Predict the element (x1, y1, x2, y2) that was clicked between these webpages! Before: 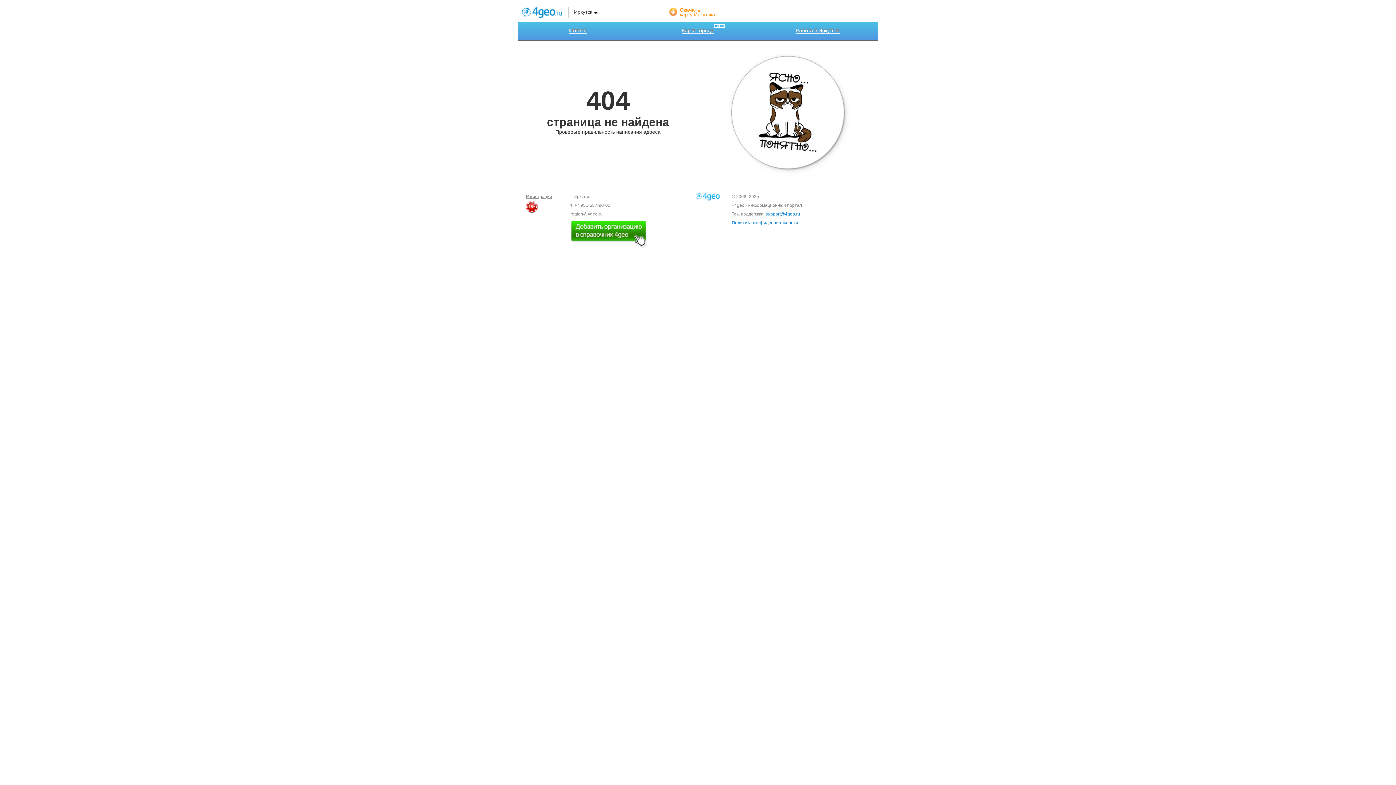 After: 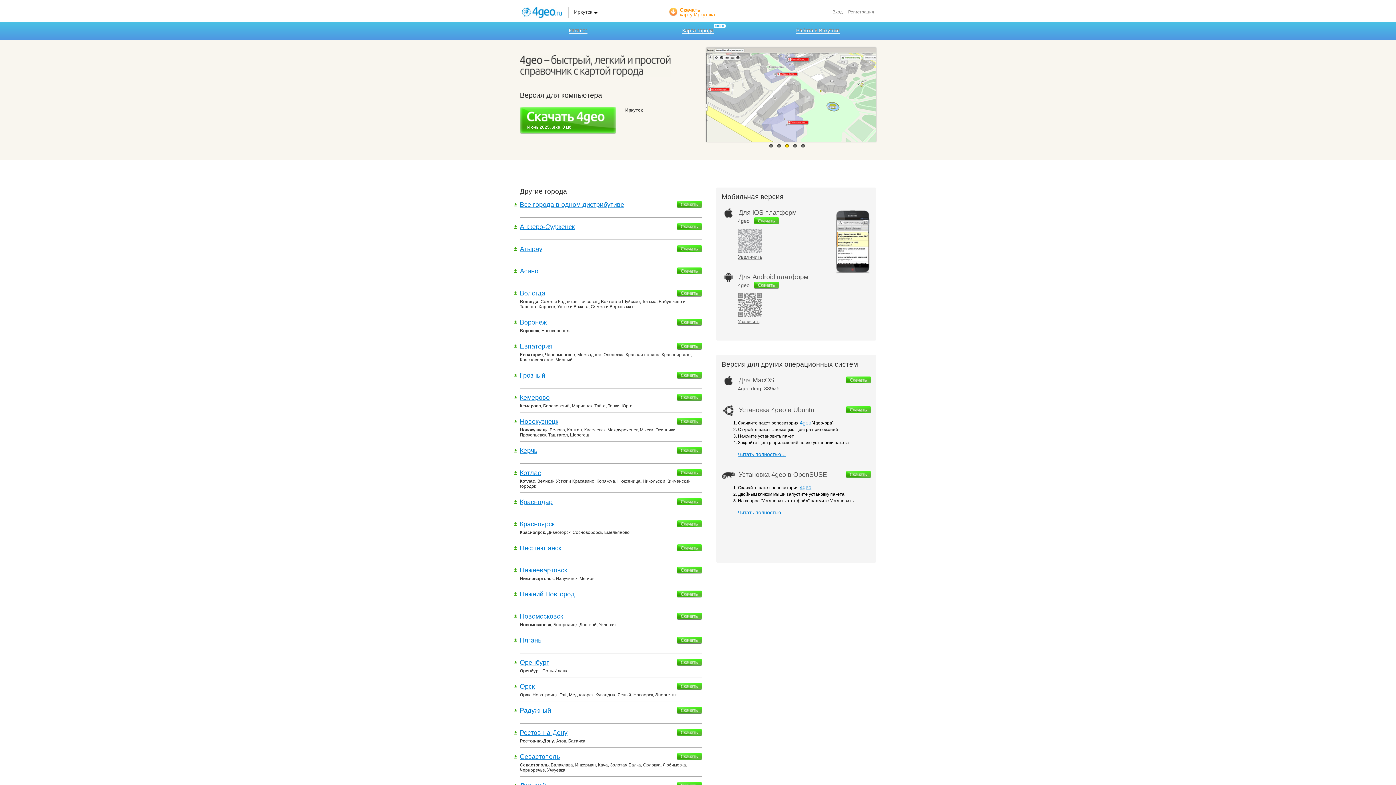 Action: bbox: (669, 7, 741, 18) label: Скачать
карту Иркутска